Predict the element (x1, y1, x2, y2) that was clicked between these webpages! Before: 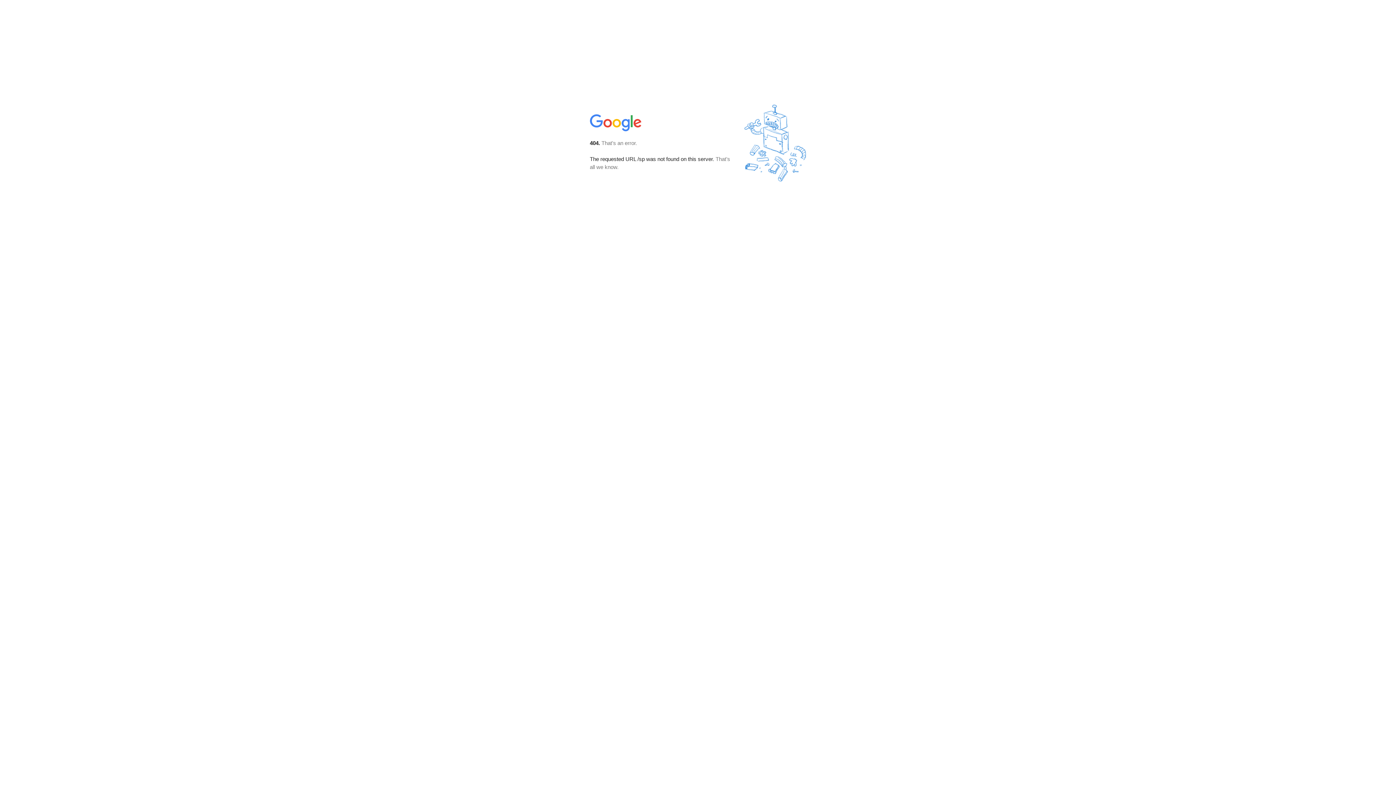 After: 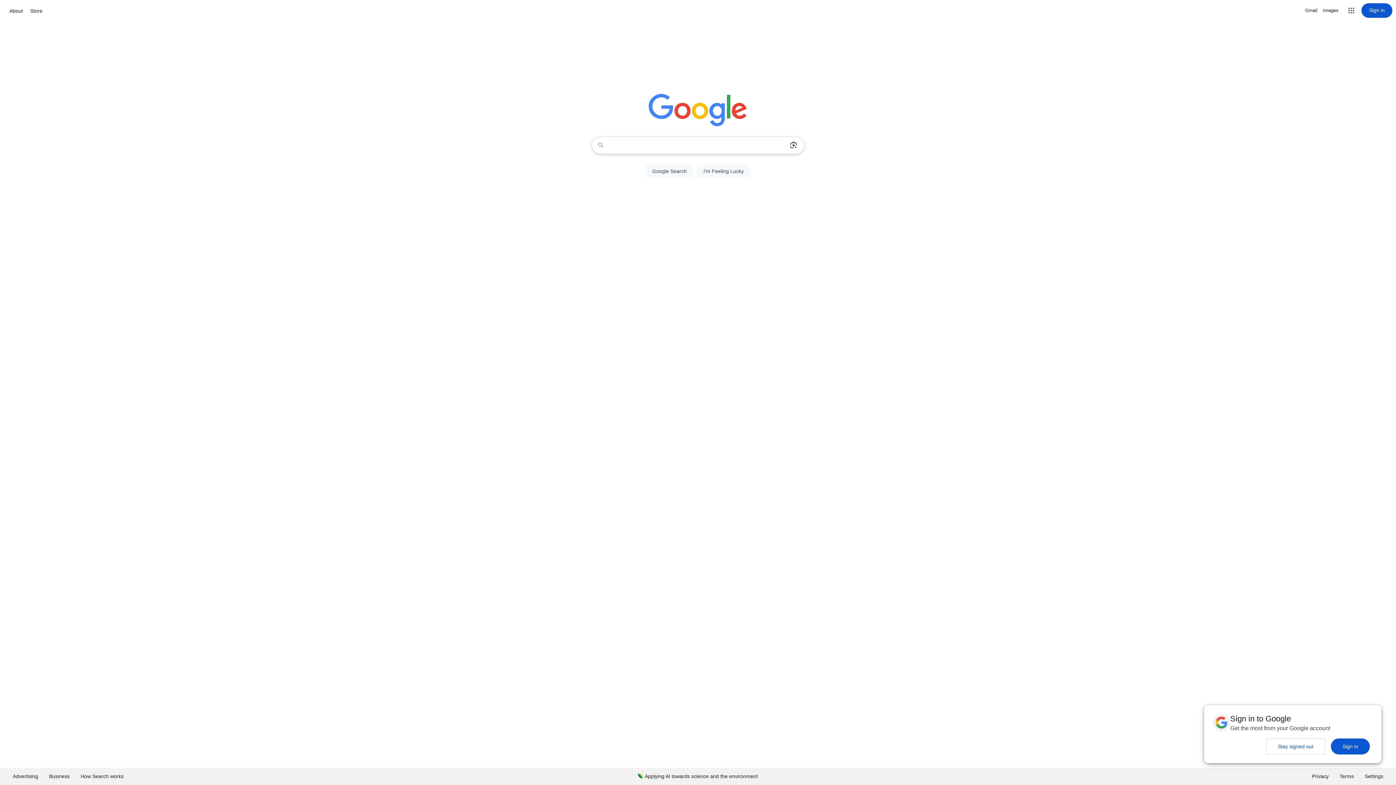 Action: bbox: (590, 127, 642, 134)